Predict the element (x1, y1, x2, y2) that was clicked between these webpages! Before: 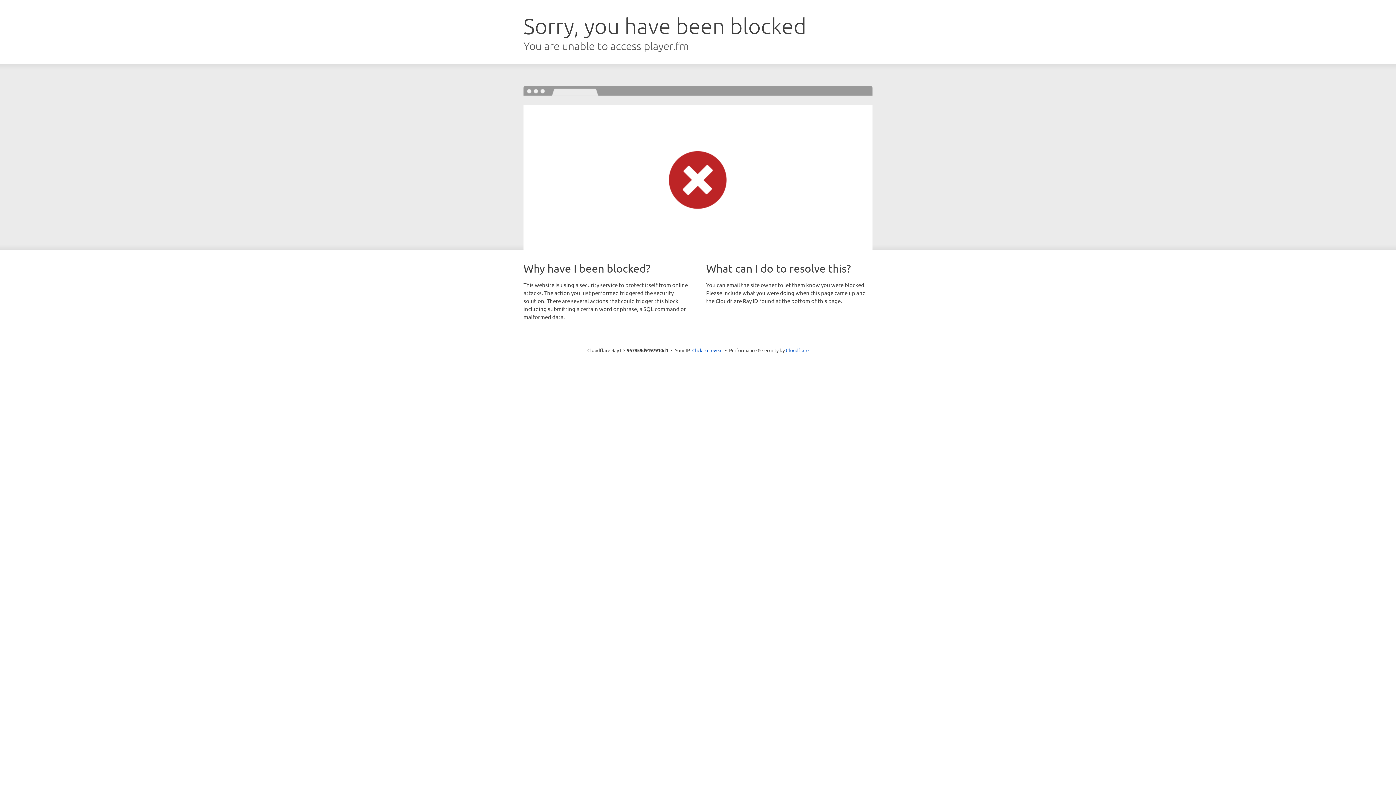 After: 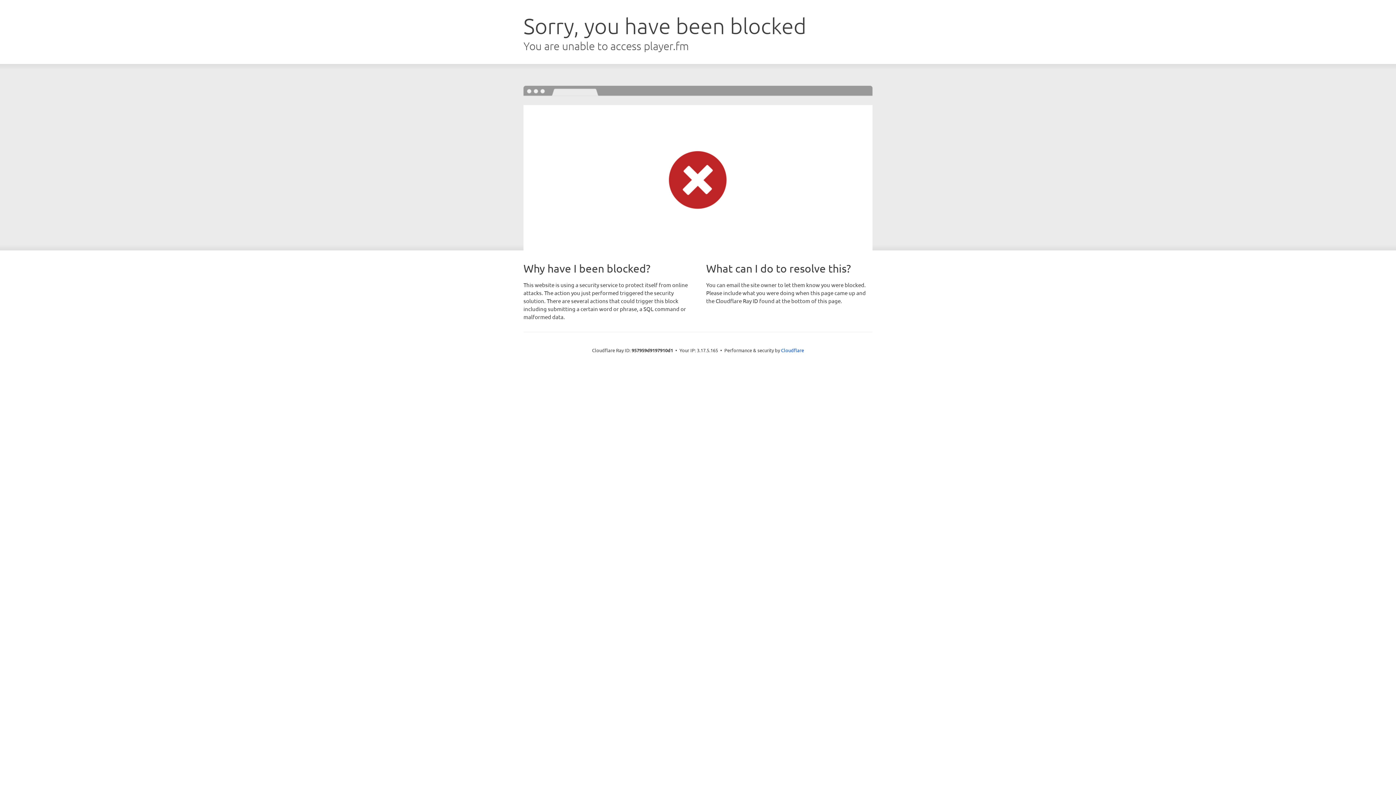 Action: label: Click to reveal bbox: (692, 346, 722, 353)